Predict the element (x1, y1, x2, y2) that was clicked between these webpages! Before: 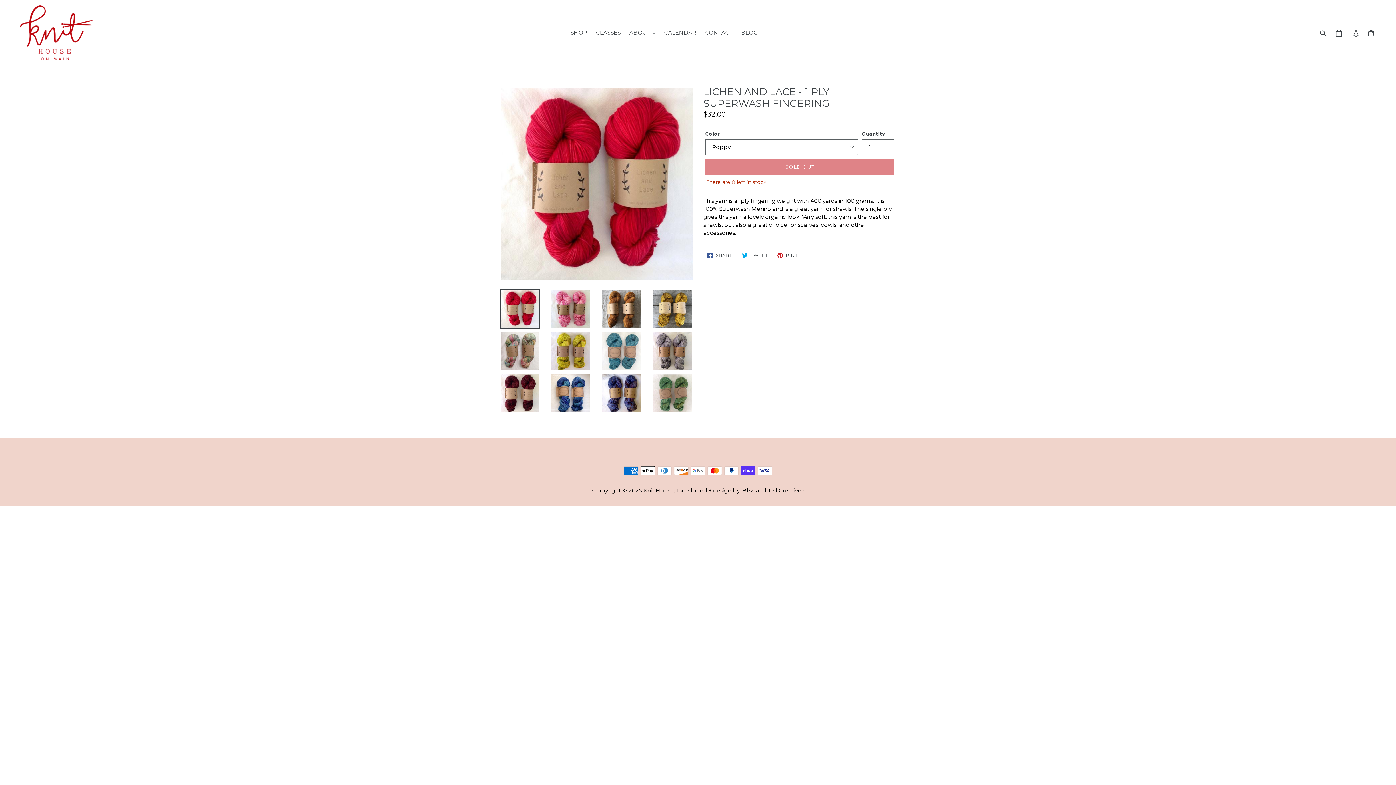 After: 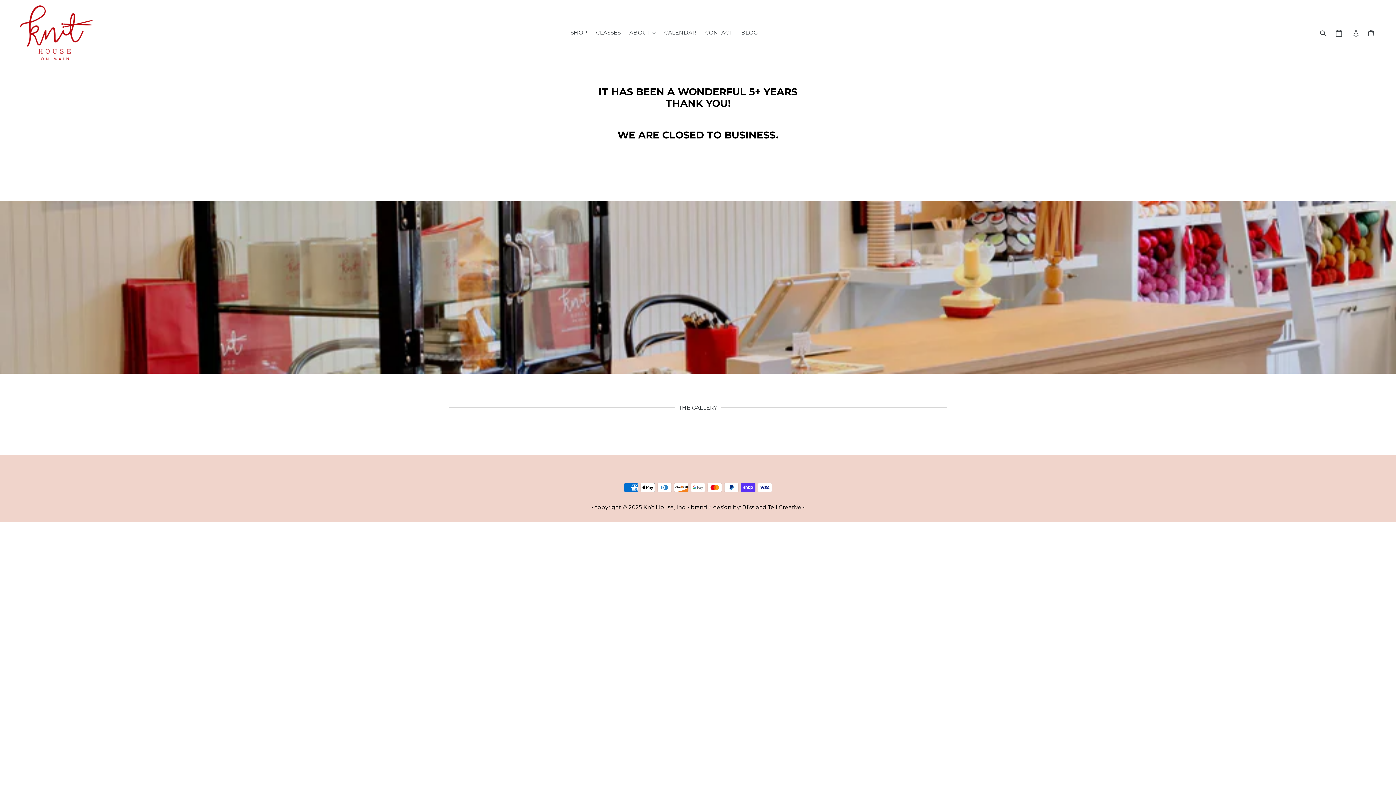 Action: label: SHOP bbox: (567, 27, 591, 37)